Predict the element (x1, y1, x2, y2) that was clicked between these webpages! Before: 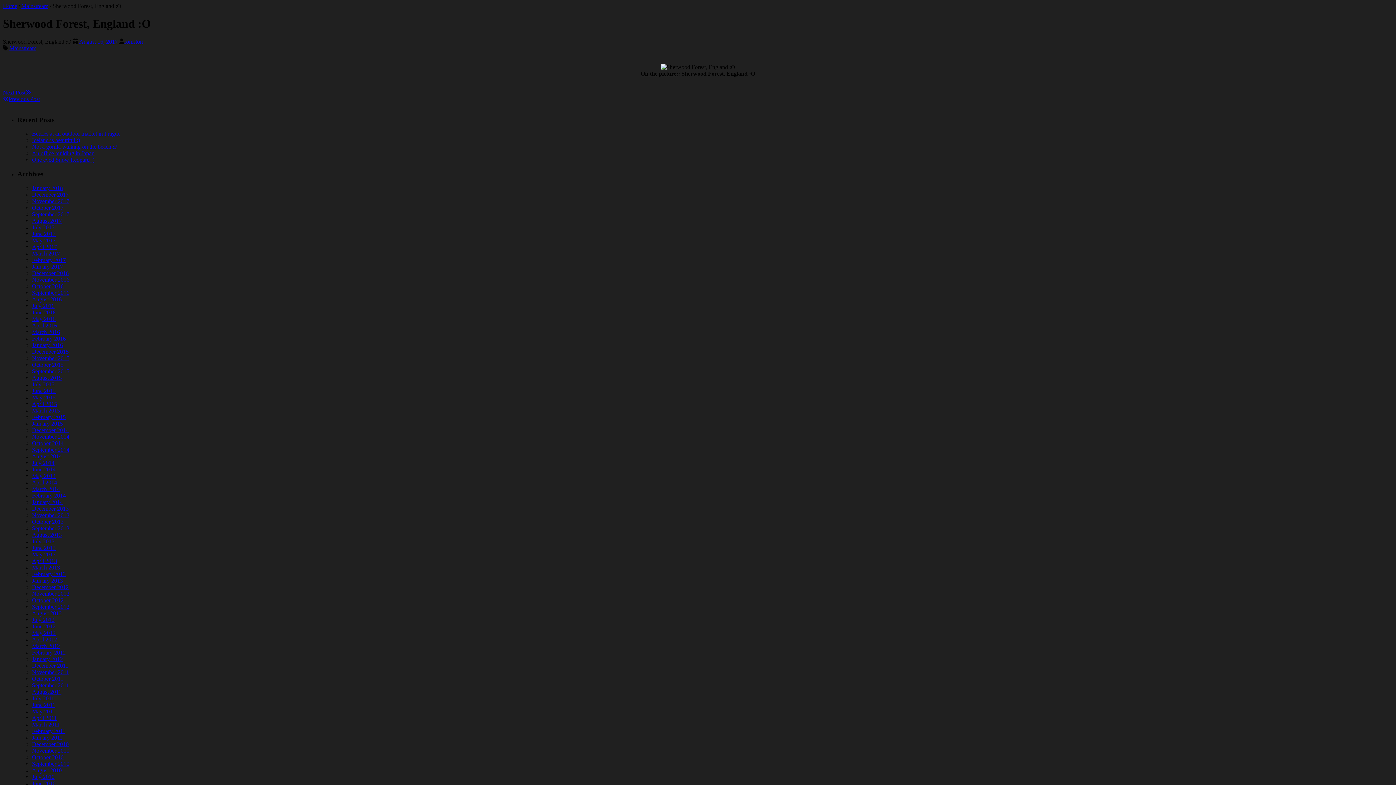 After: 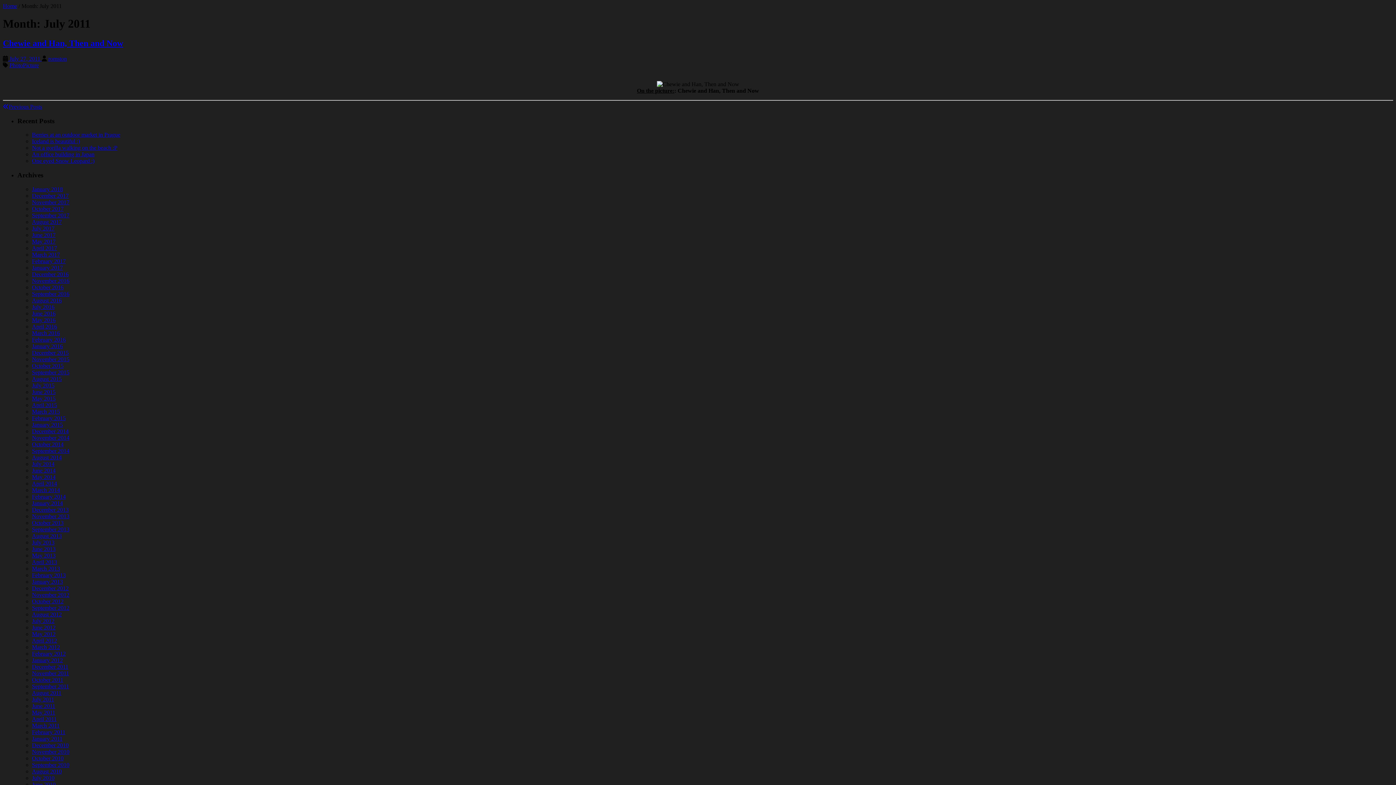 Action: label: July 2011 bbox: (32, 695, 54, 701)